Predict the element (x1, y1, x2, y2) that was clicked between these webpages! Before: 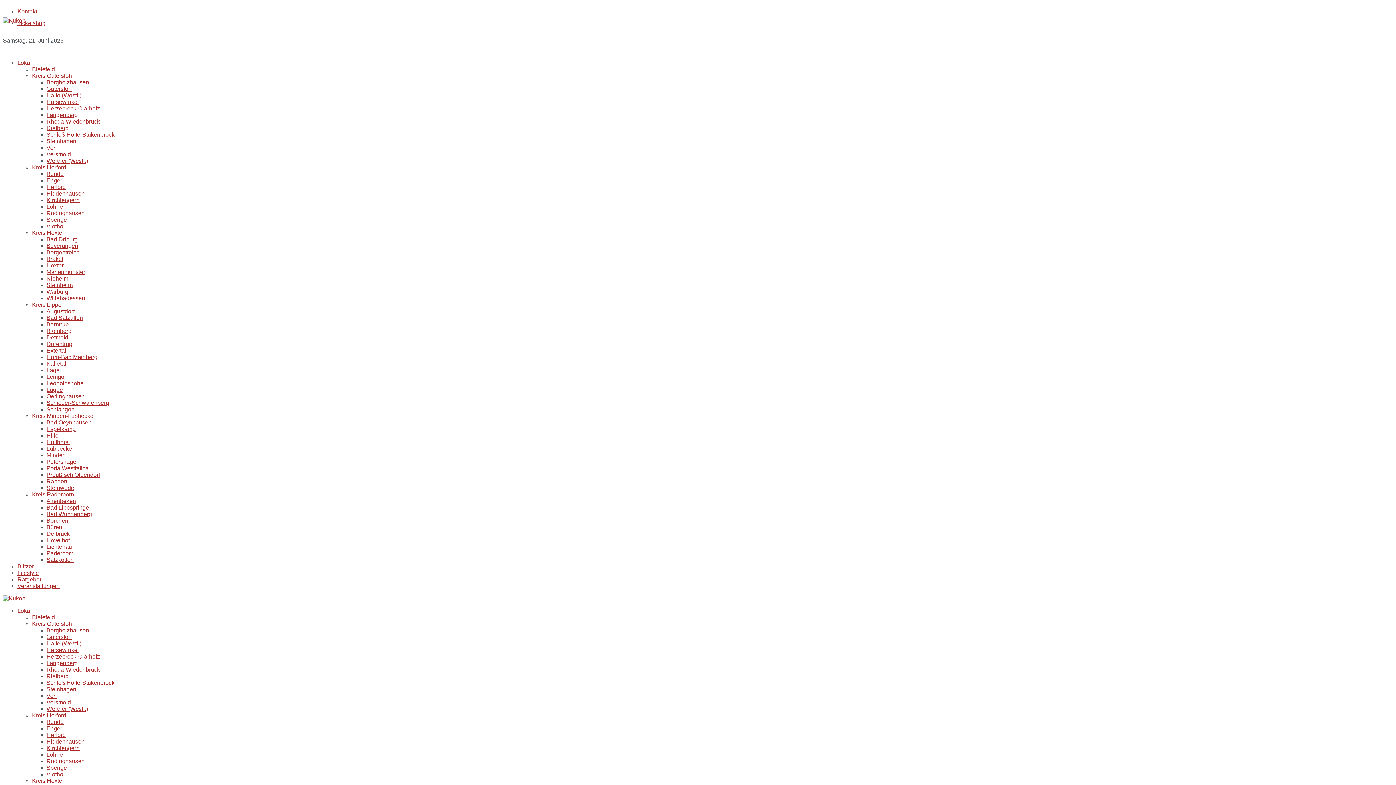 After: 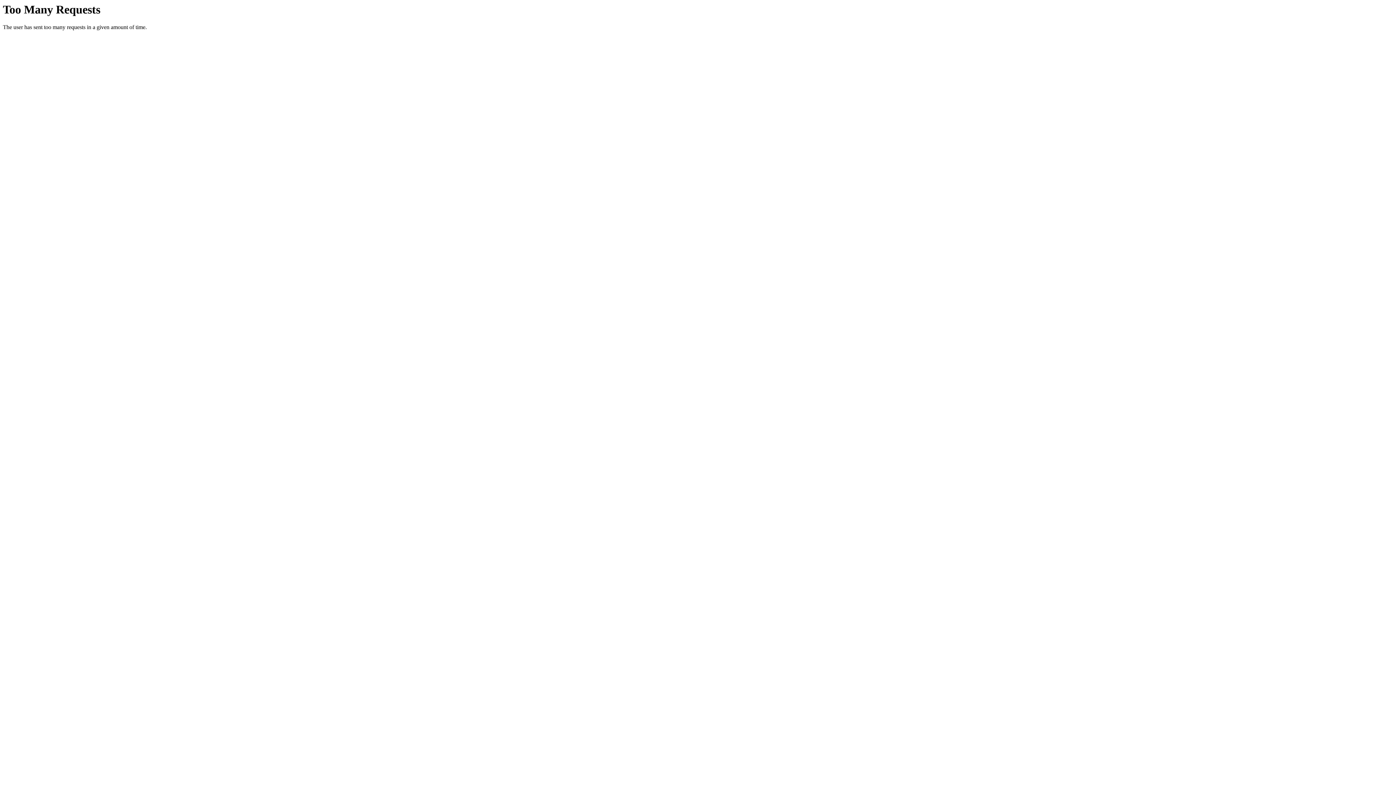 Action: label: Lifestyle bbox: (17, 570, 38, 576)